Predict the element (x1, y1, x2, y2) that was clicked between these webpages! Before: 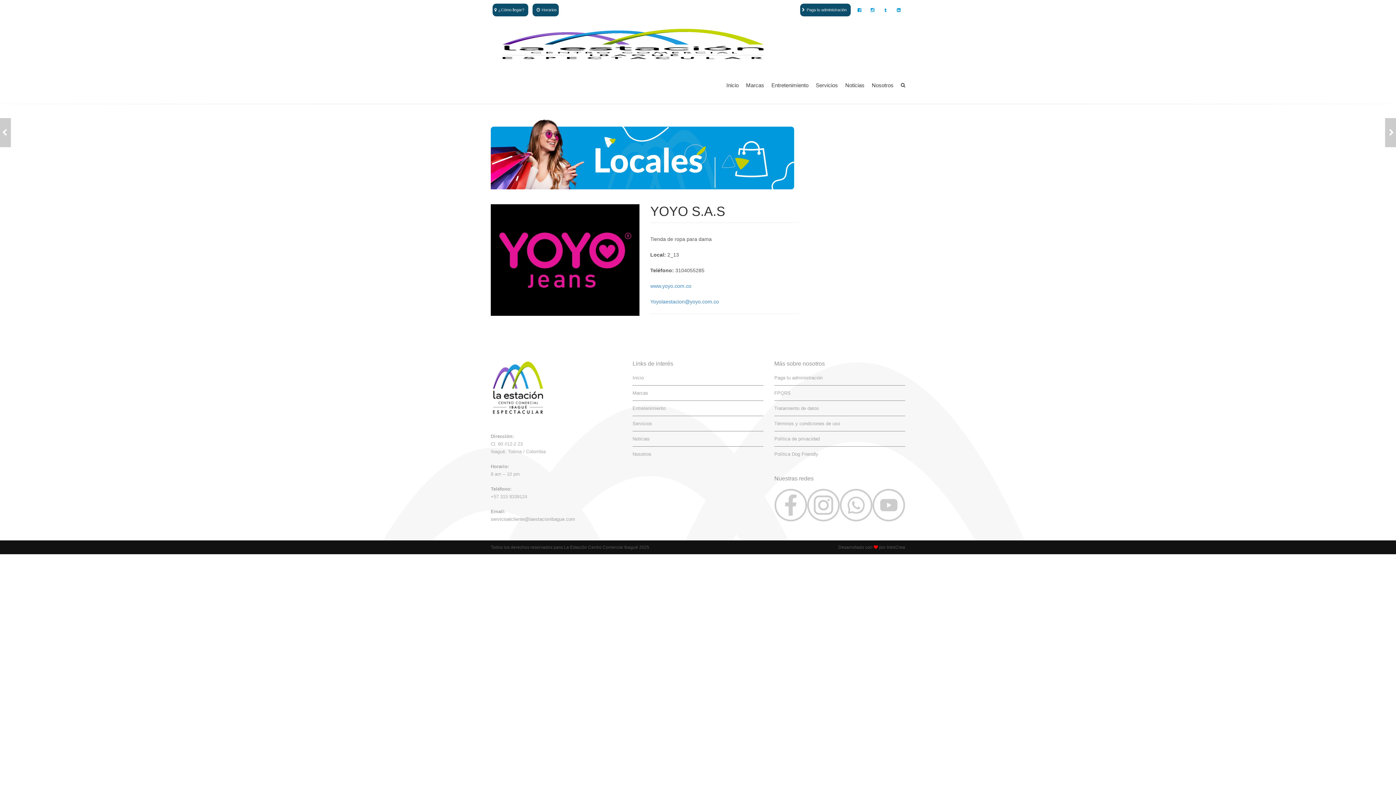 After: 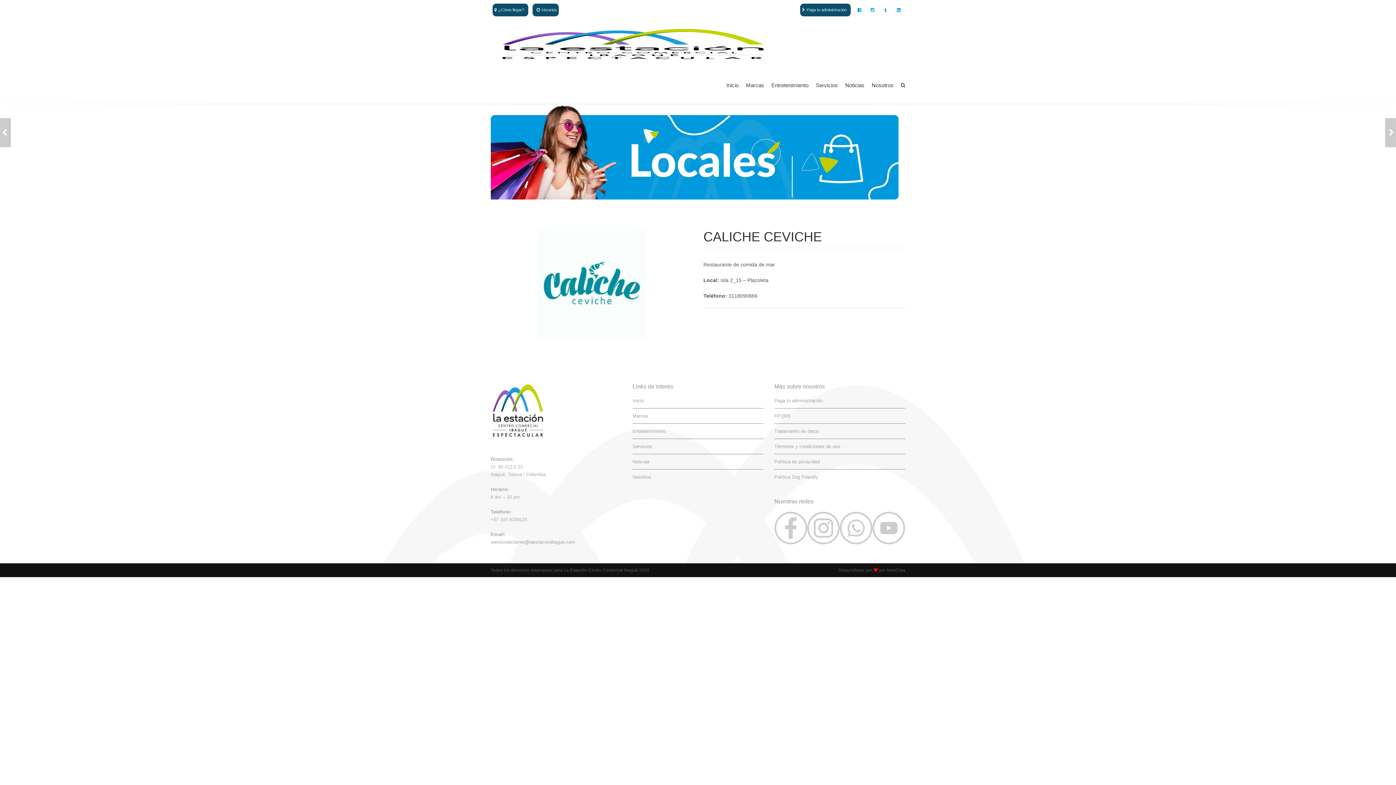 Action: bbox: (0, 118, 10, 147) label: CALICHE CEVICHE	